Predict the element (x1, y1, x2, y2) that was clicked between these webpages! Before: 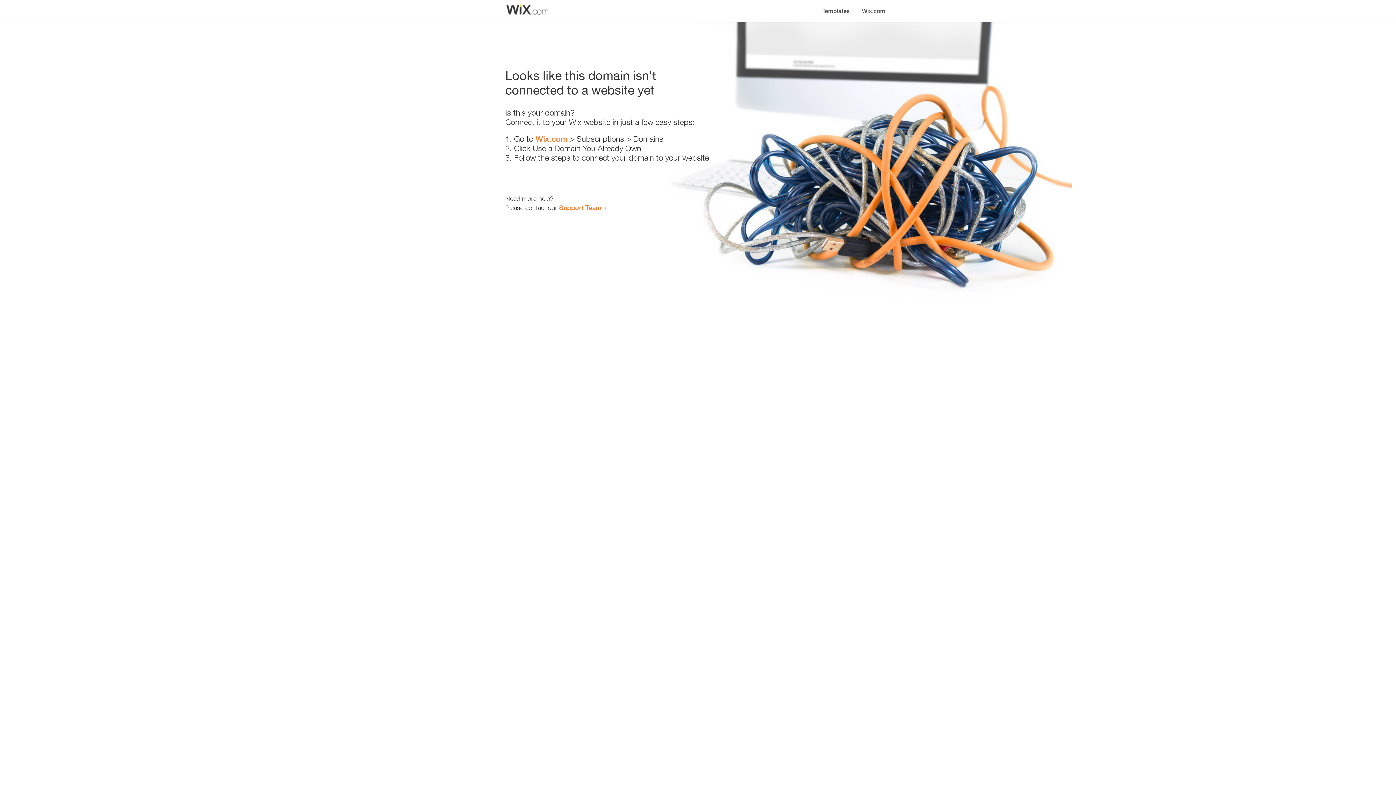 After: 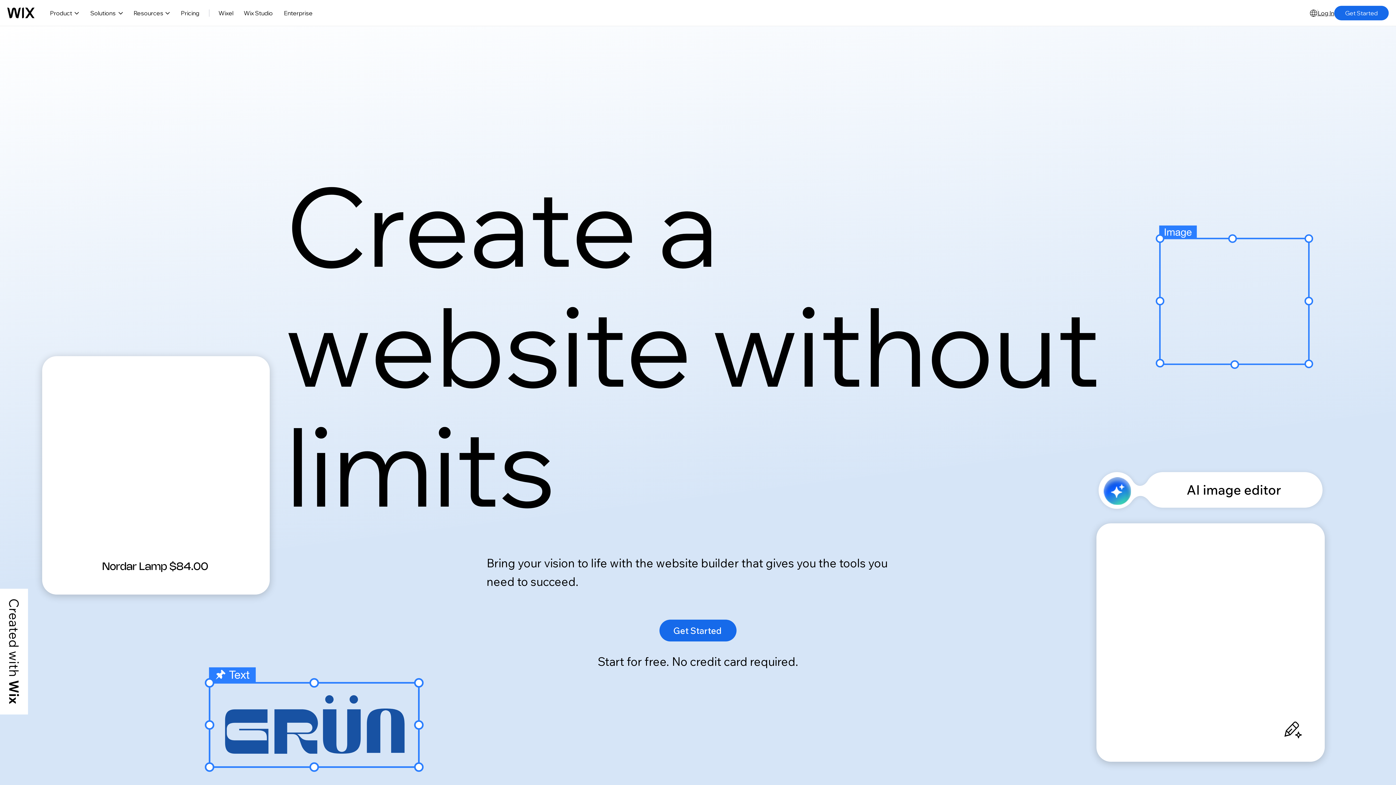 Action: bbox: (856, 0, 890, 14) label: Wix.com